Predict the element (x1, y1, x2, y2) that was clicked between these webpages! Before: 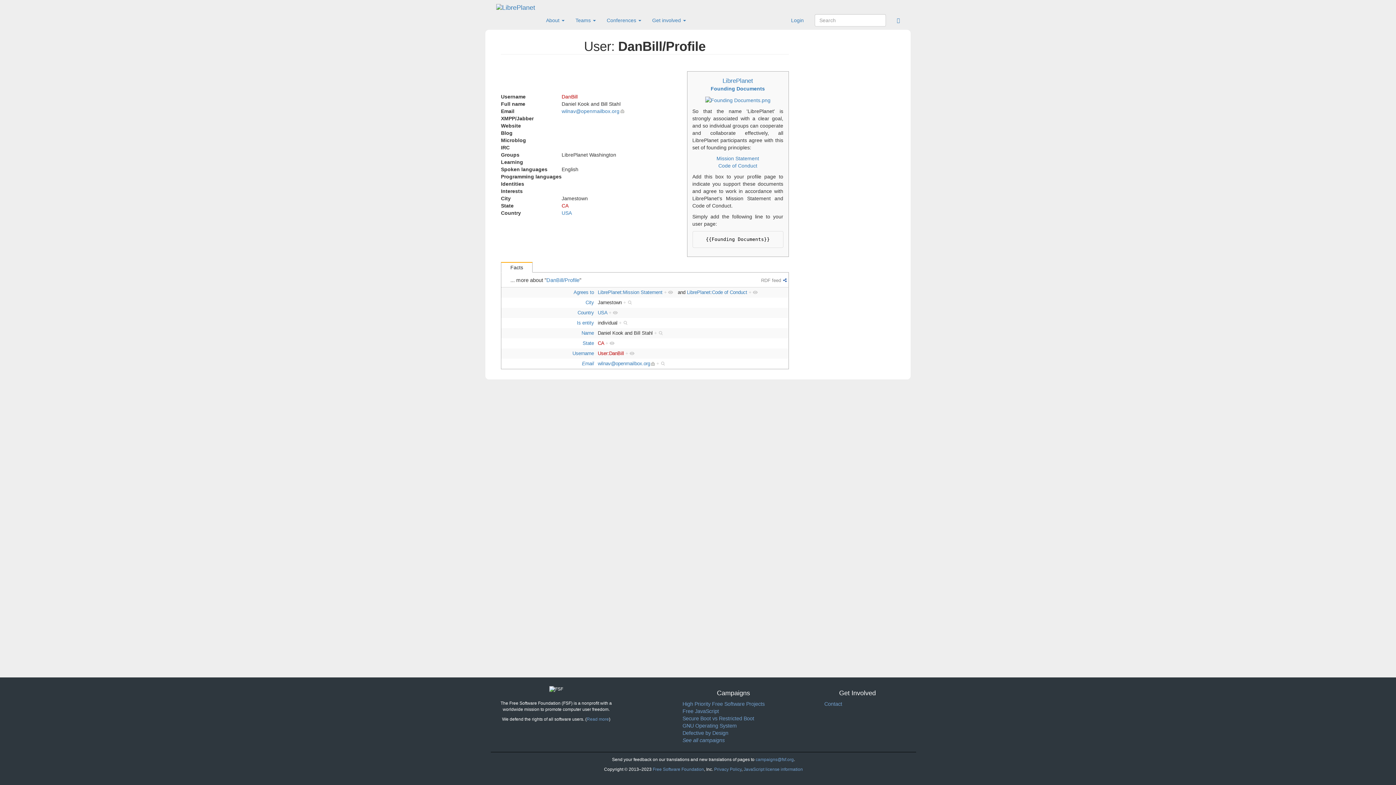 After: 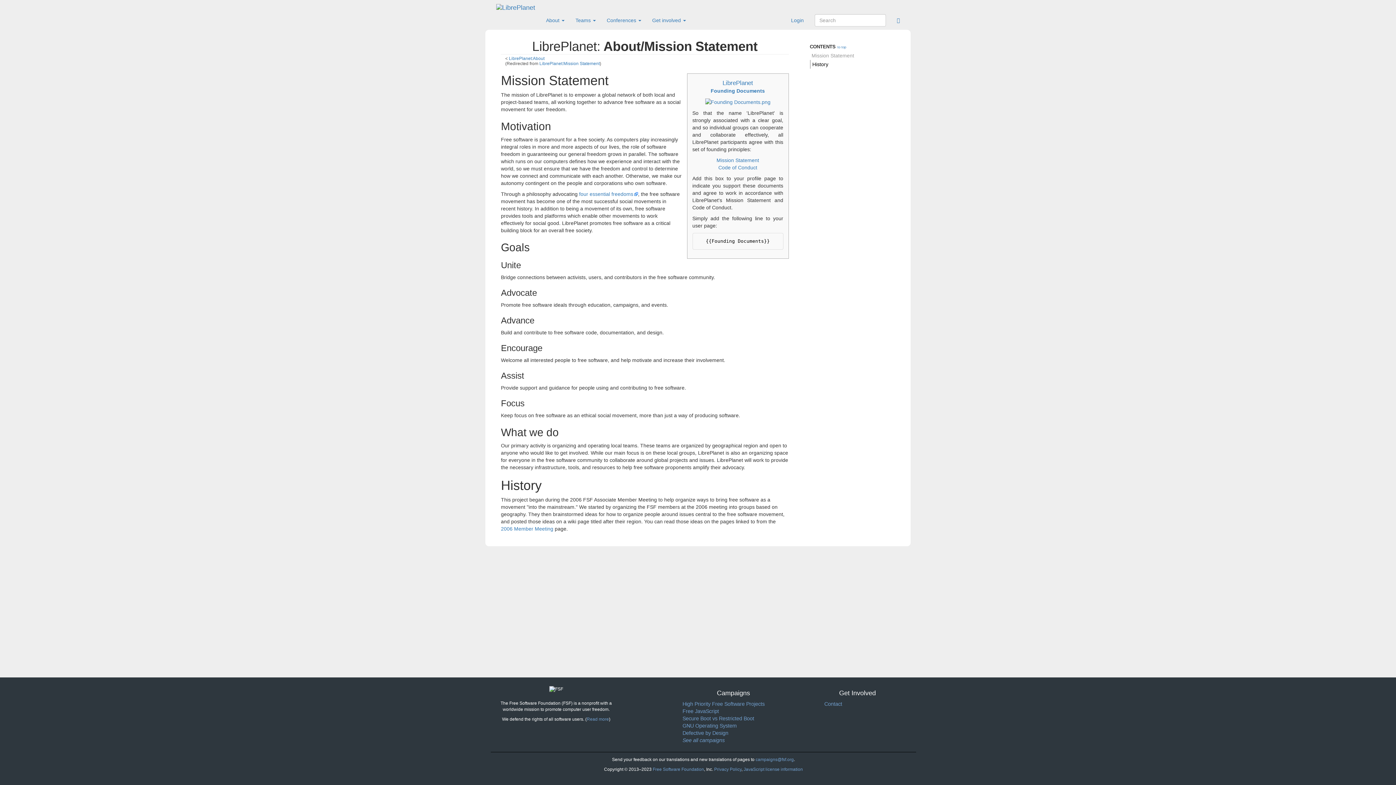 Action: bbox: (716, 155, 759, 161) label: Mission Statement